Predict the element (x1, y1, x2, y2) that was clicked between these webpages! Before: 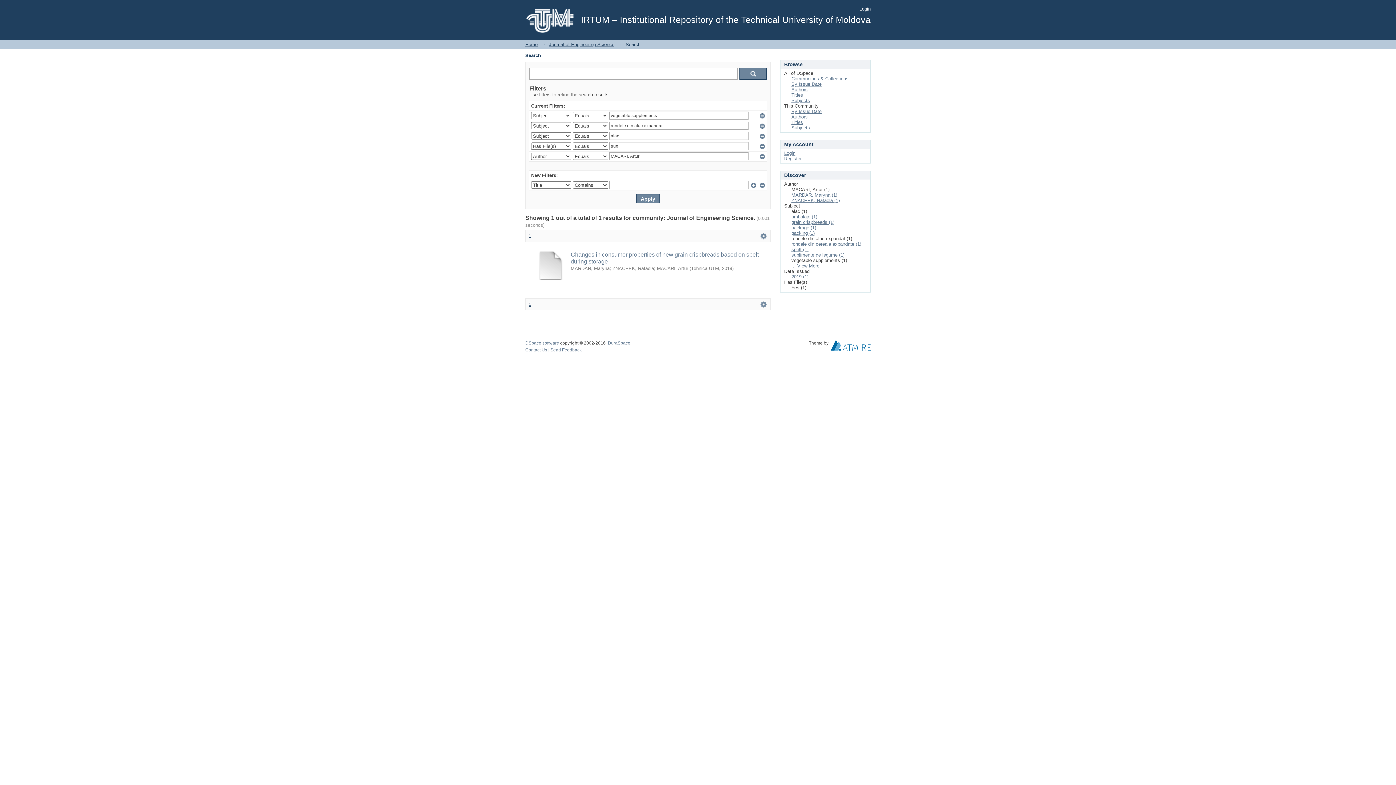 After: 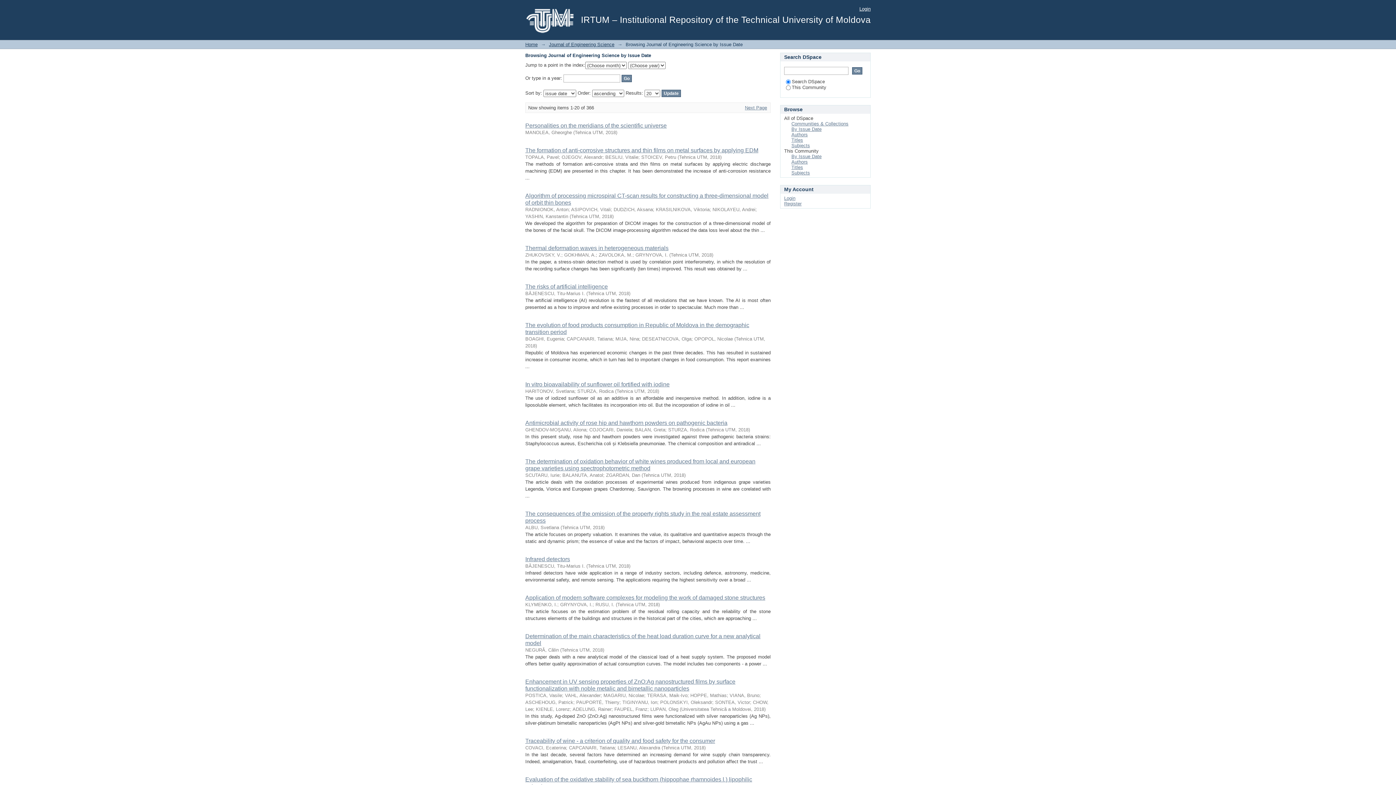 Action: bbox: (791, 108, 821, 114) label: By Issue Date